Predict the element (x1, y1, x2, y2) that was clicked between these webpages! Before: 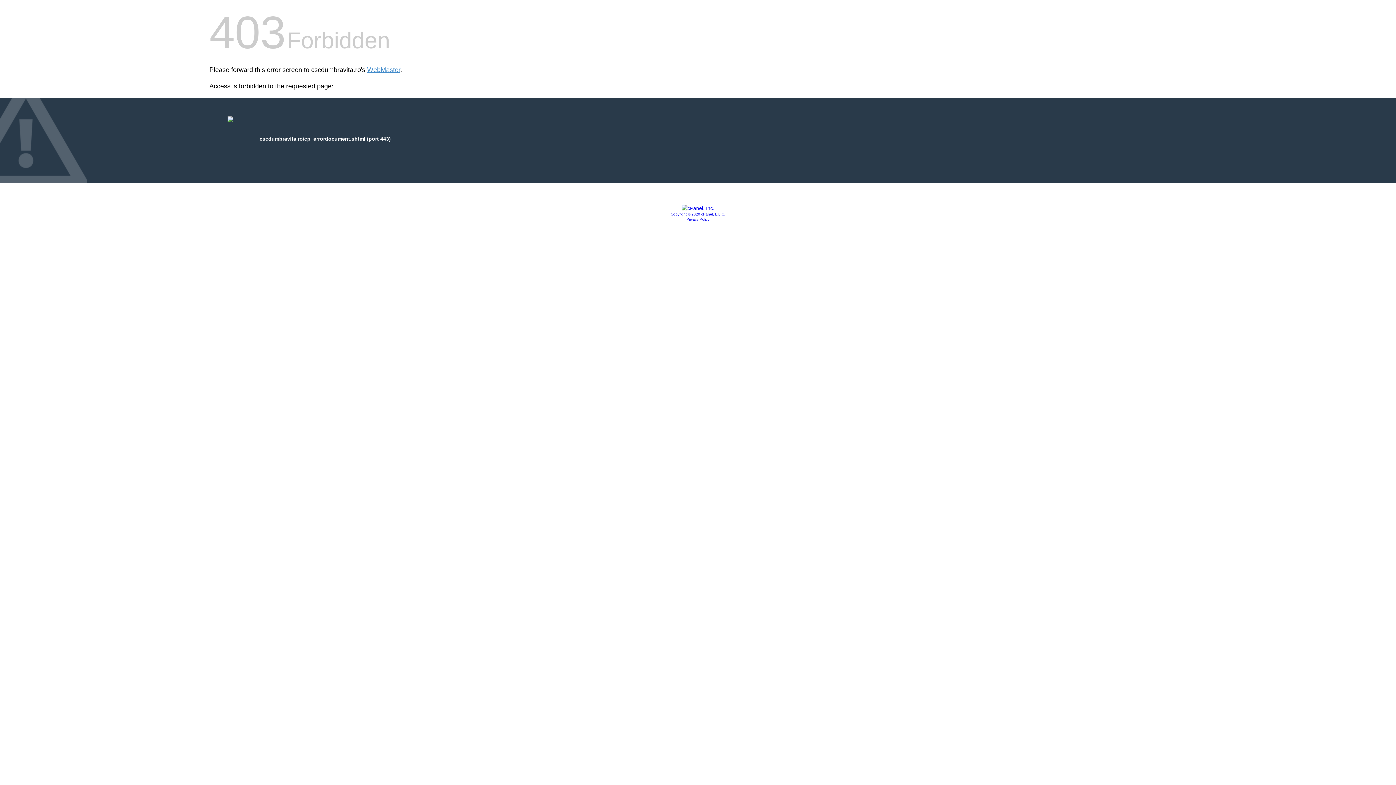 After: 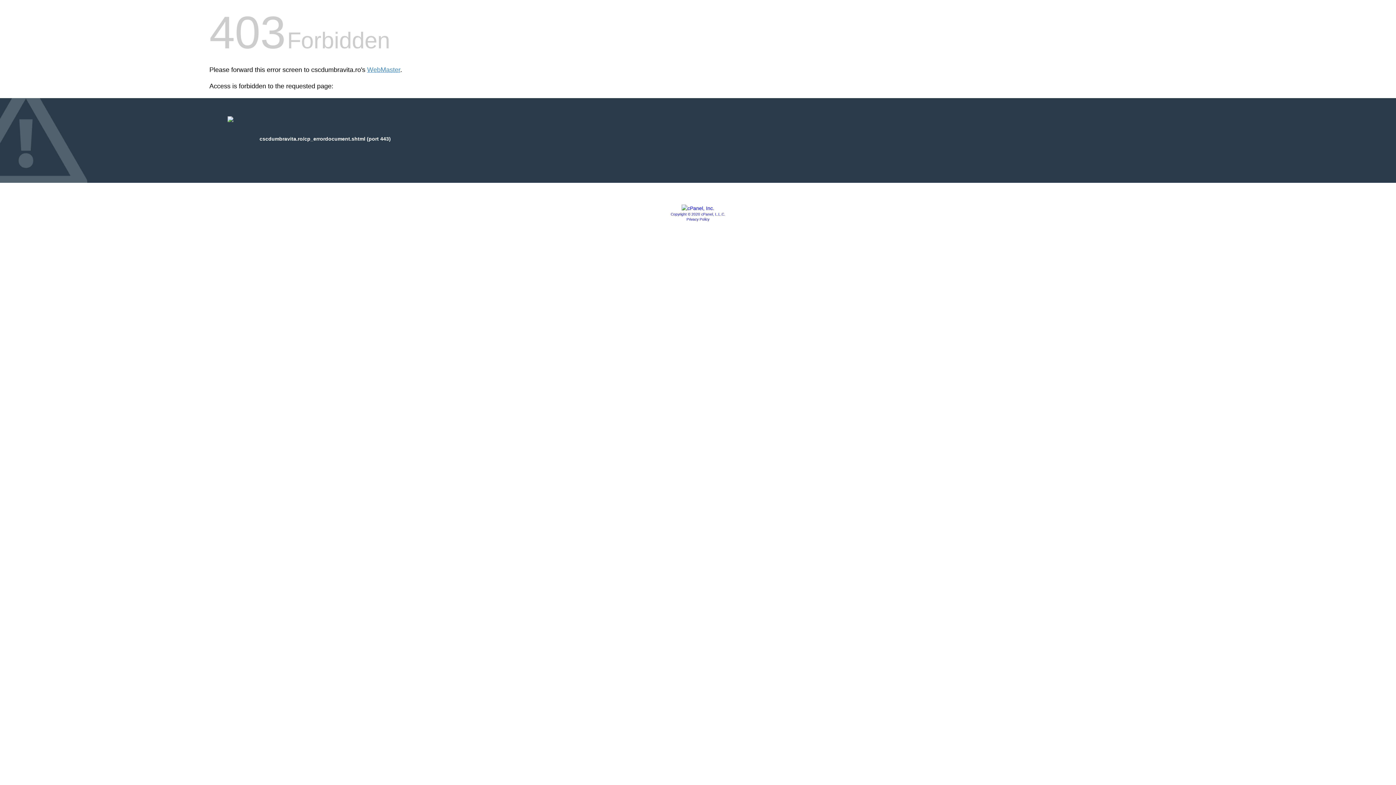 Action: bbox: (686, 217, 709, 221) label: Privacy Policy